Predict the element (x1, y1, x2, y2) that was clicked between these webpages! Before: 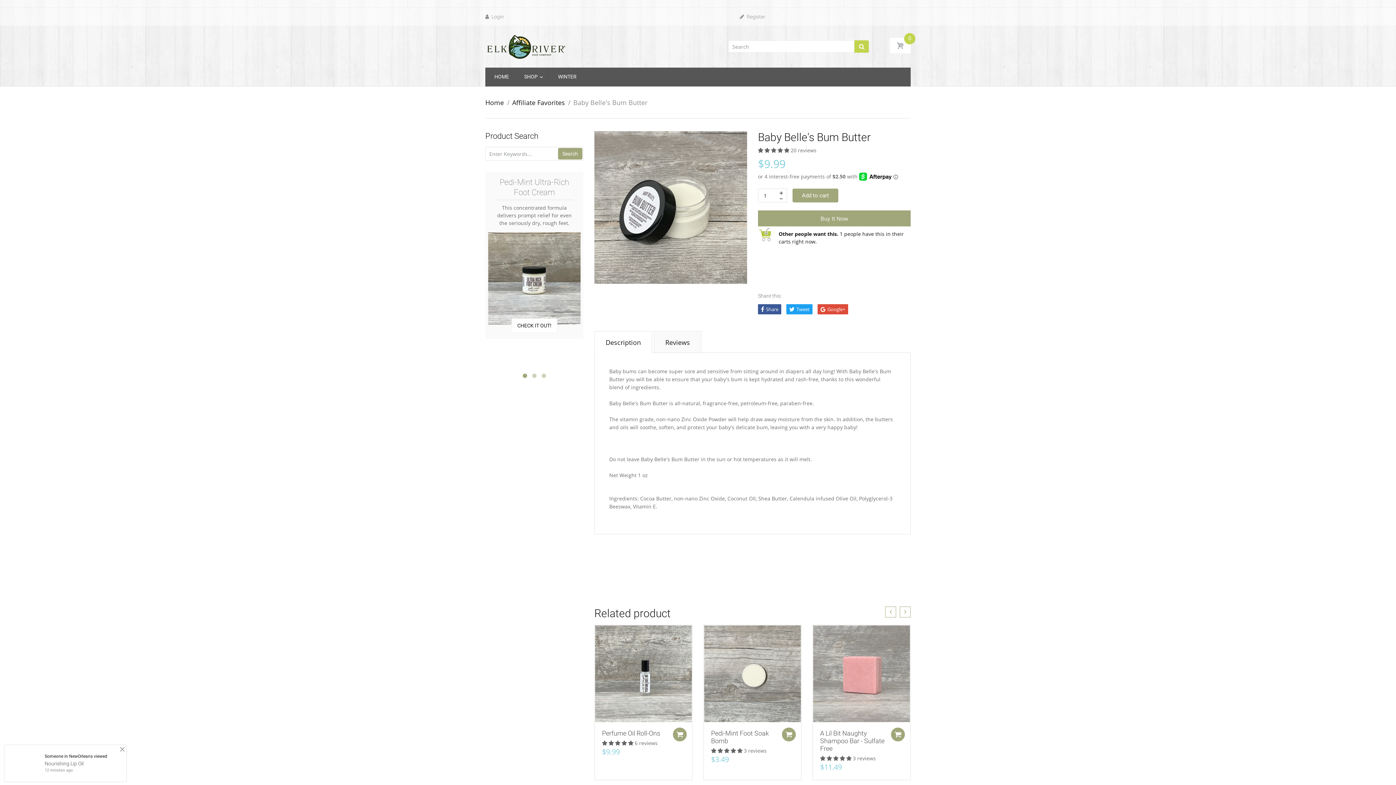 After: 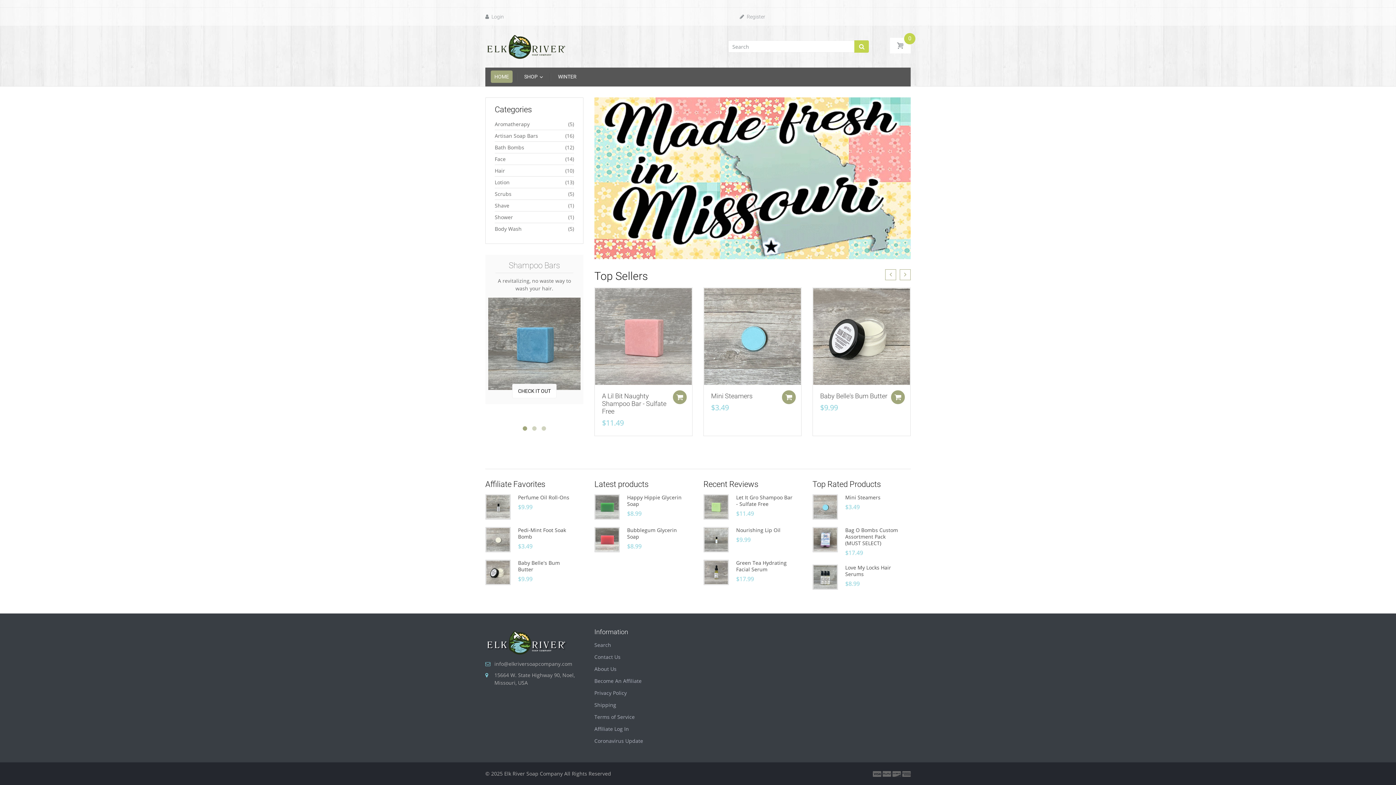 Action: label: HOME bbox: (490, 70, 512, 82)